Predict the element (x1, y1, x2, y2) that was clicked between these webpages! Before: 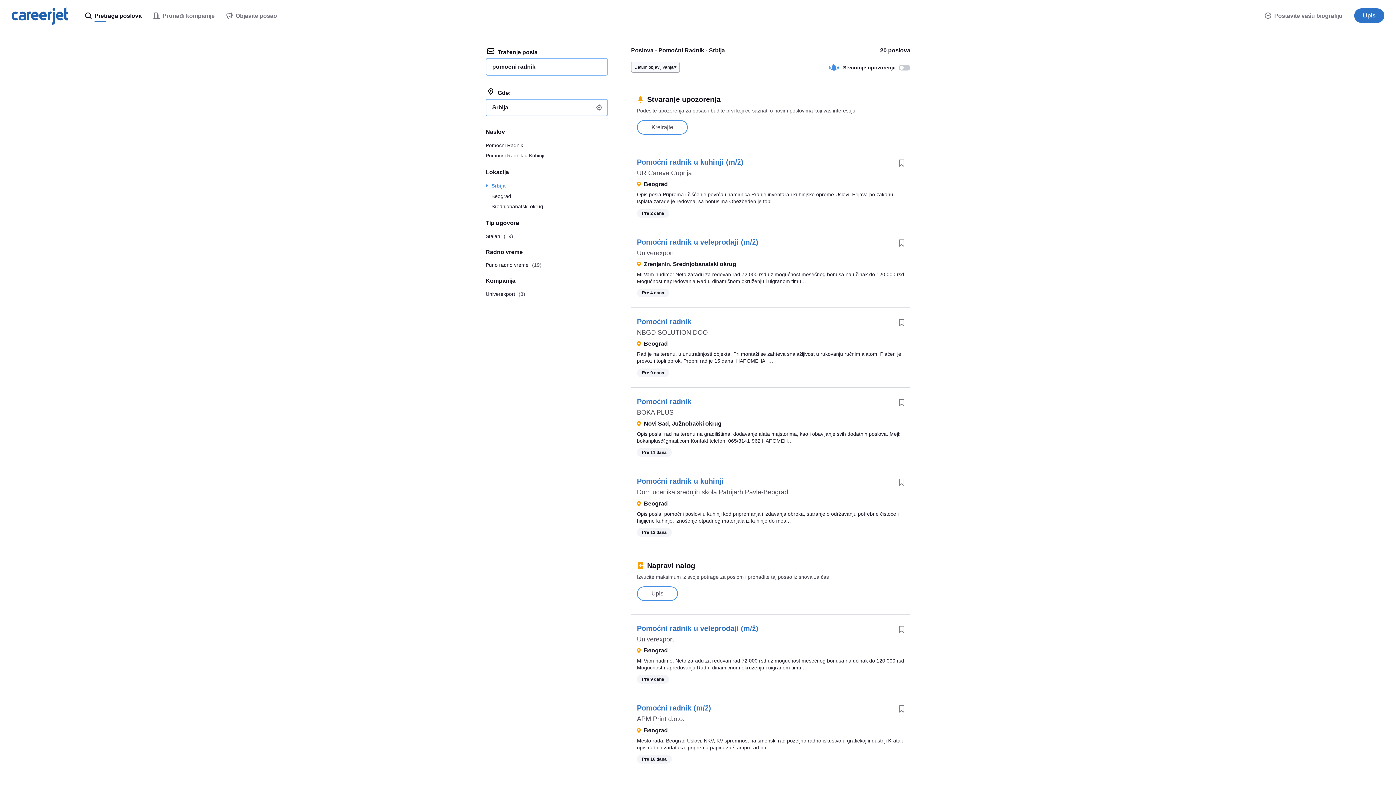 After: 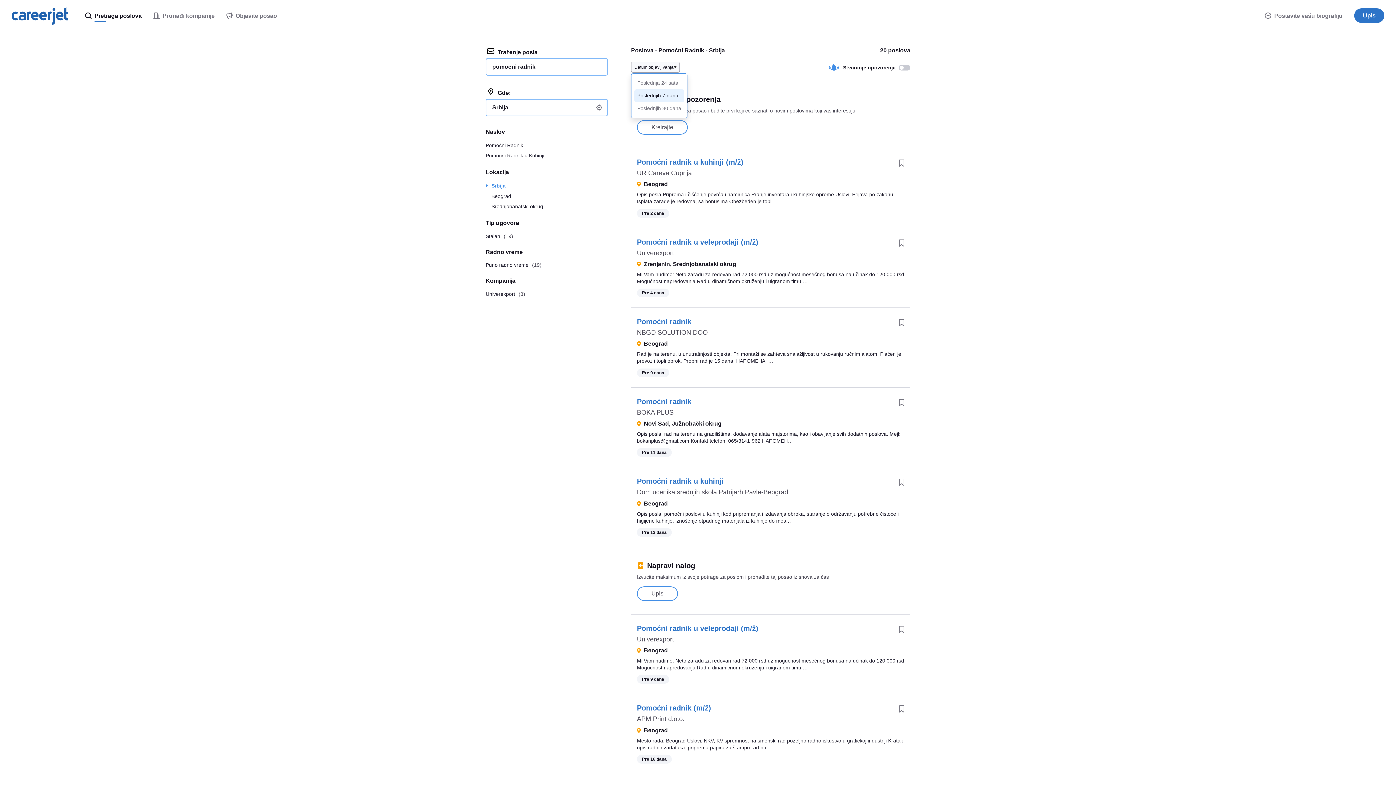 Action: bbox: (70, 89, 120, 102) label: Poslednjih 7 dana